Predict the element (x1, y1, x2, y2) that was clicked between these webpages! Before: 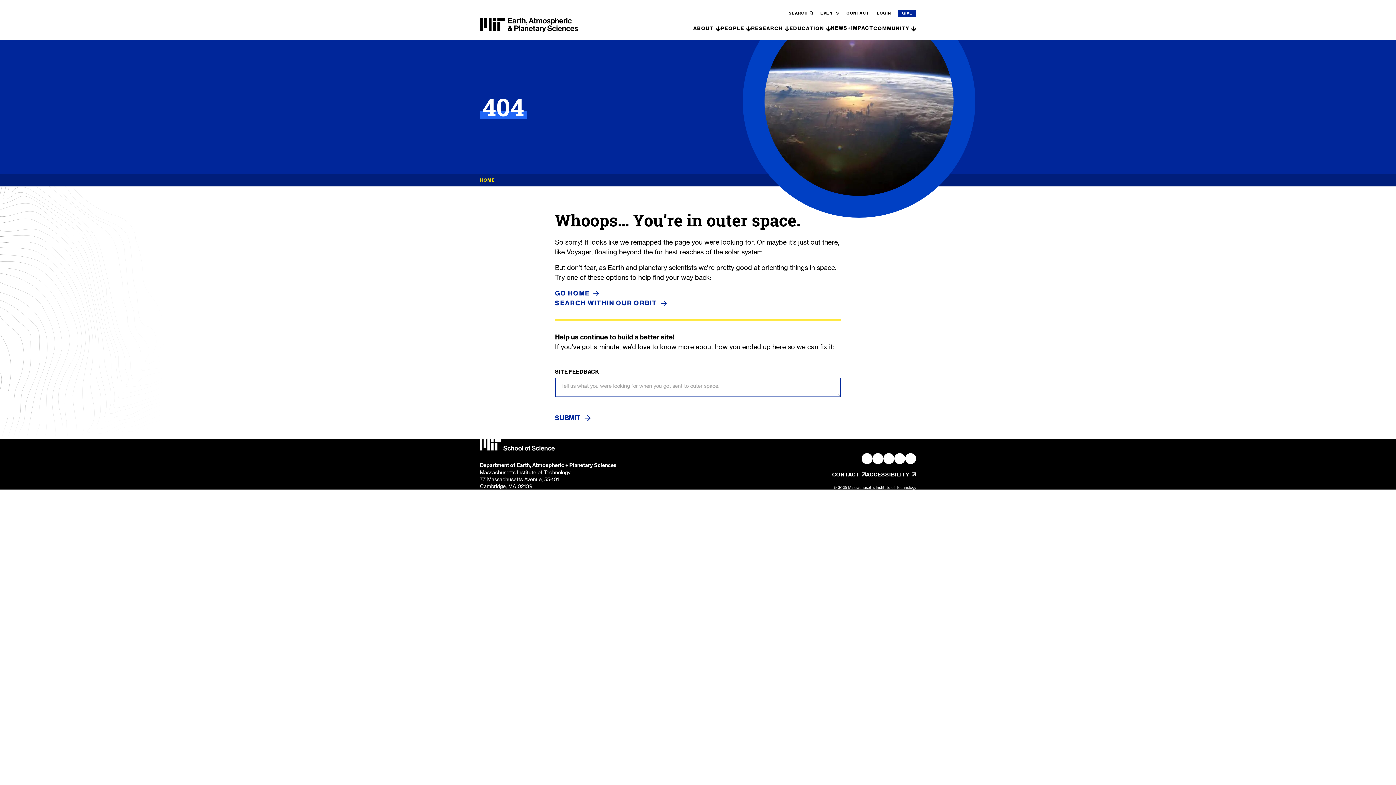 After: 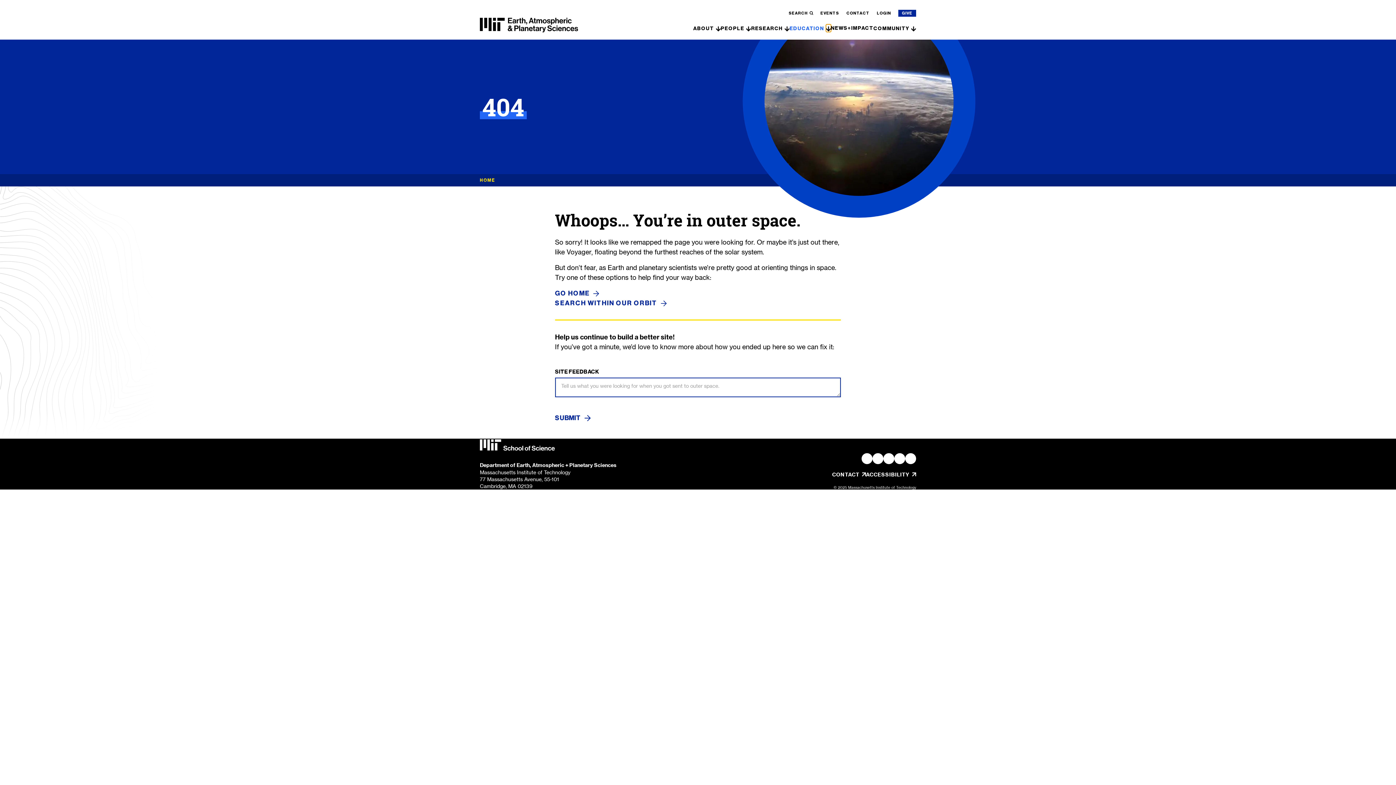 Action: bbox: (826, 24, 831, 32) label: show submenu for "Education"